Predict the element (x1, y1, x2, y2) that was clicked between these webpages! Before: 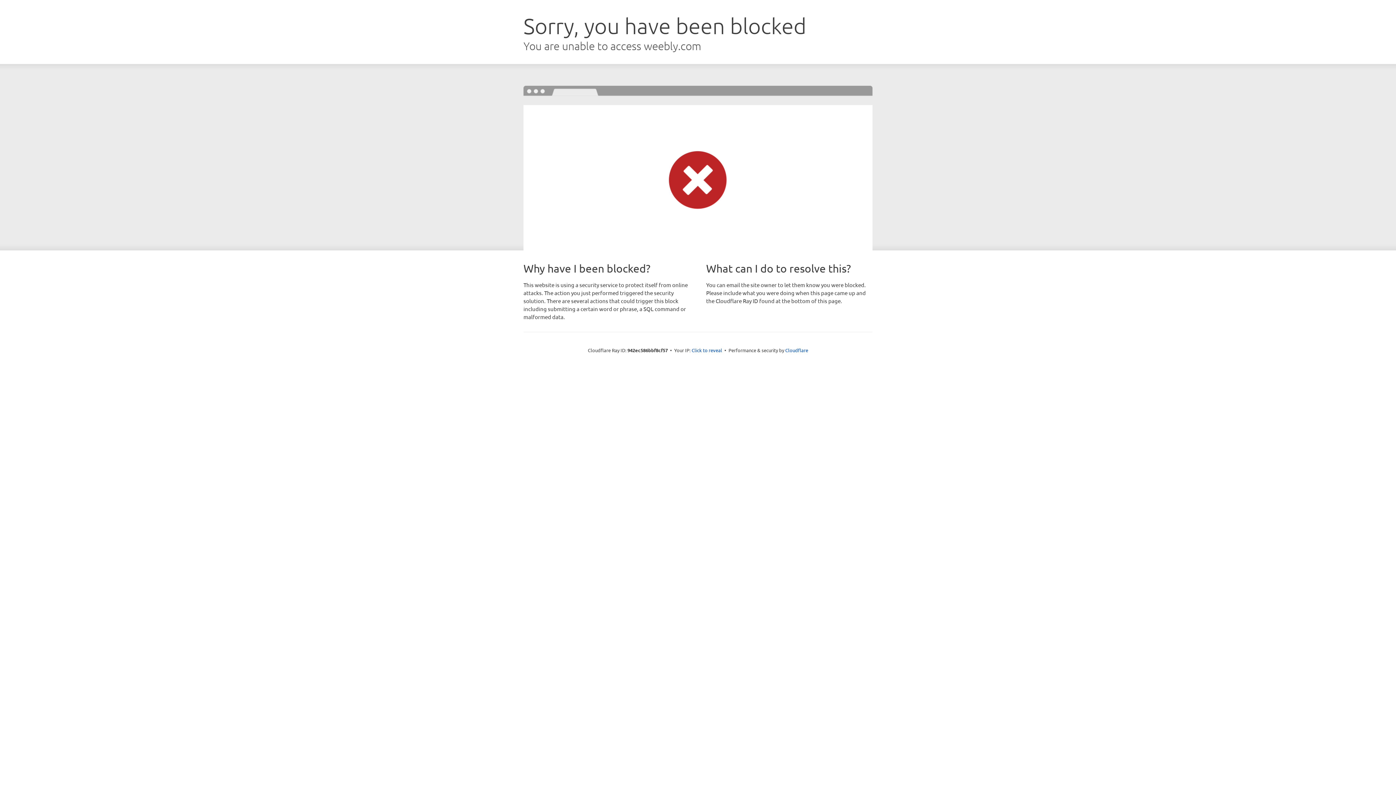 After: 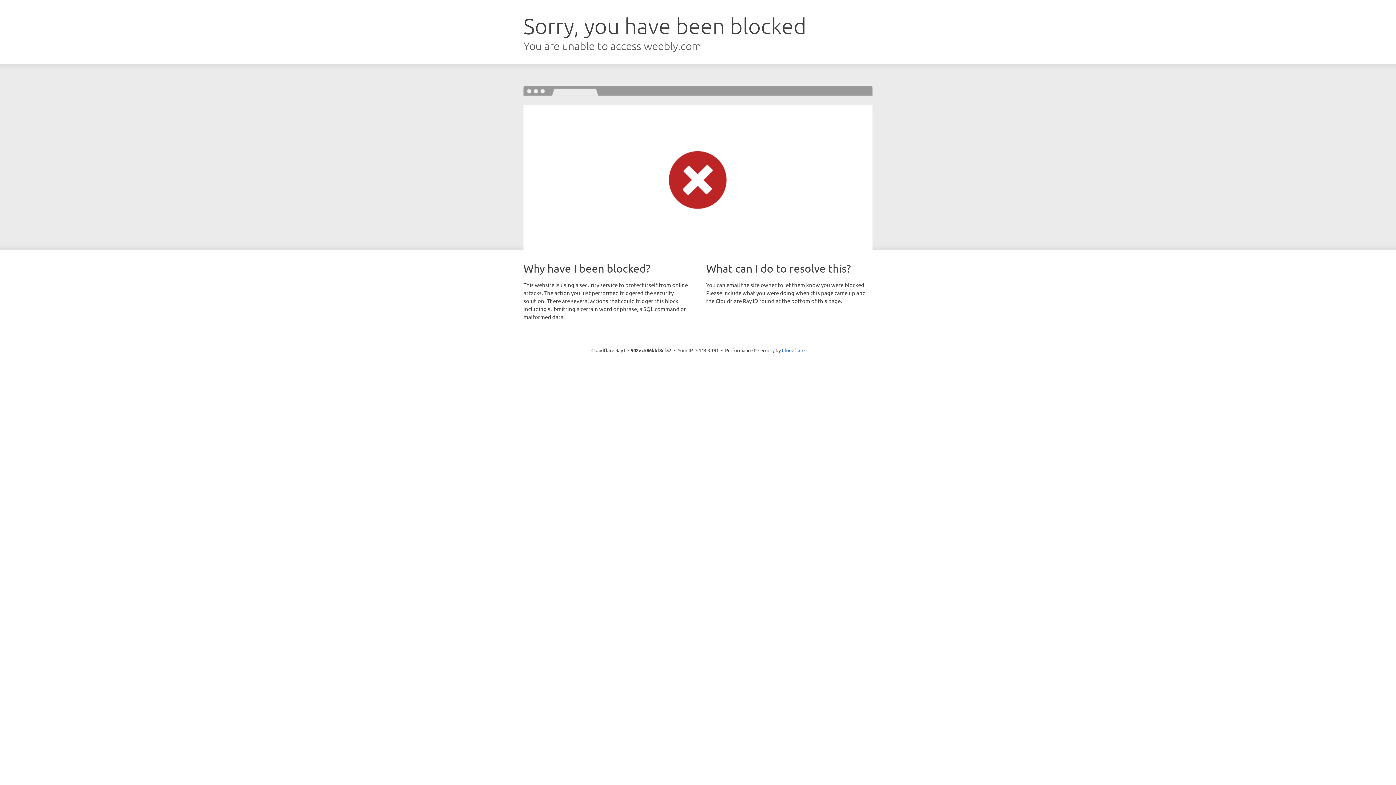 Action: label: Click to reveal bbox: (691, 346, 722, 353)